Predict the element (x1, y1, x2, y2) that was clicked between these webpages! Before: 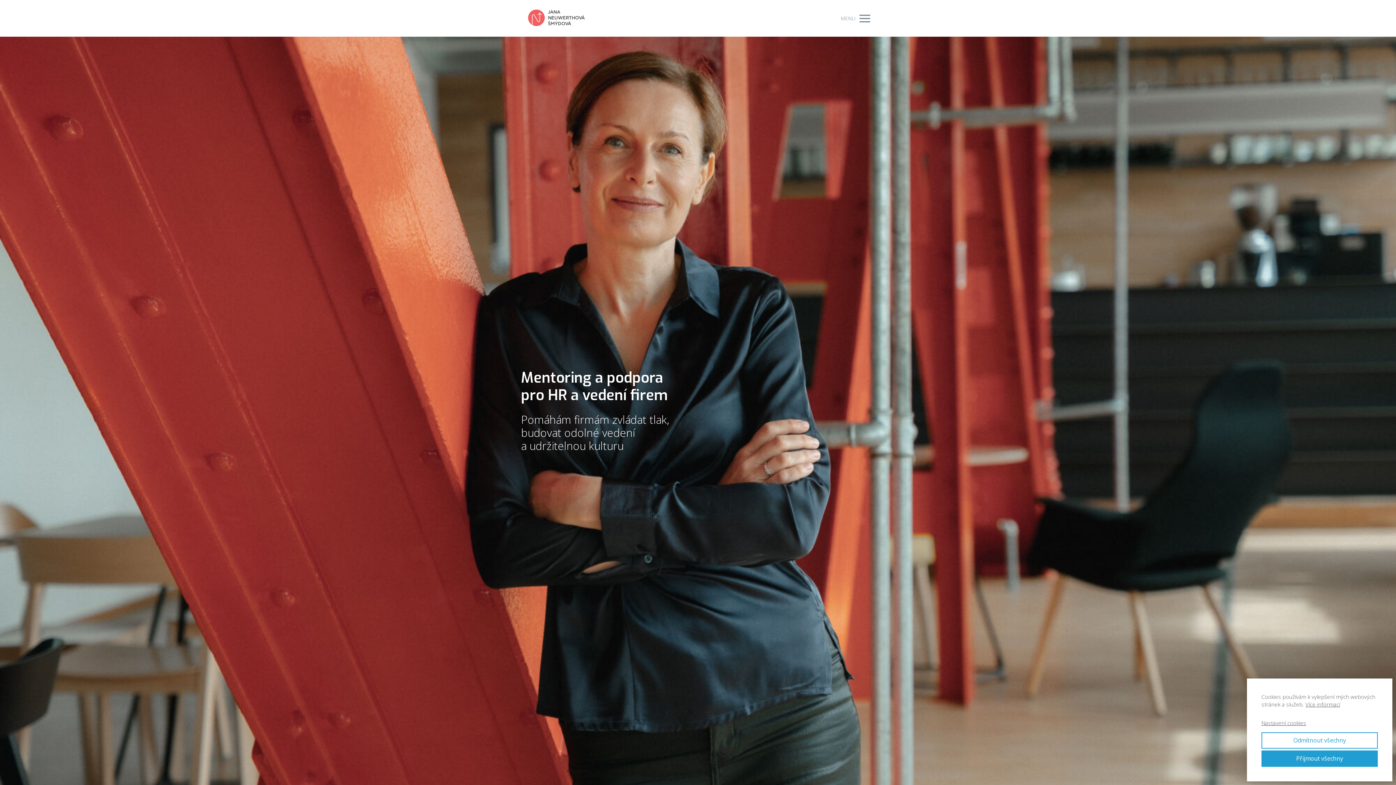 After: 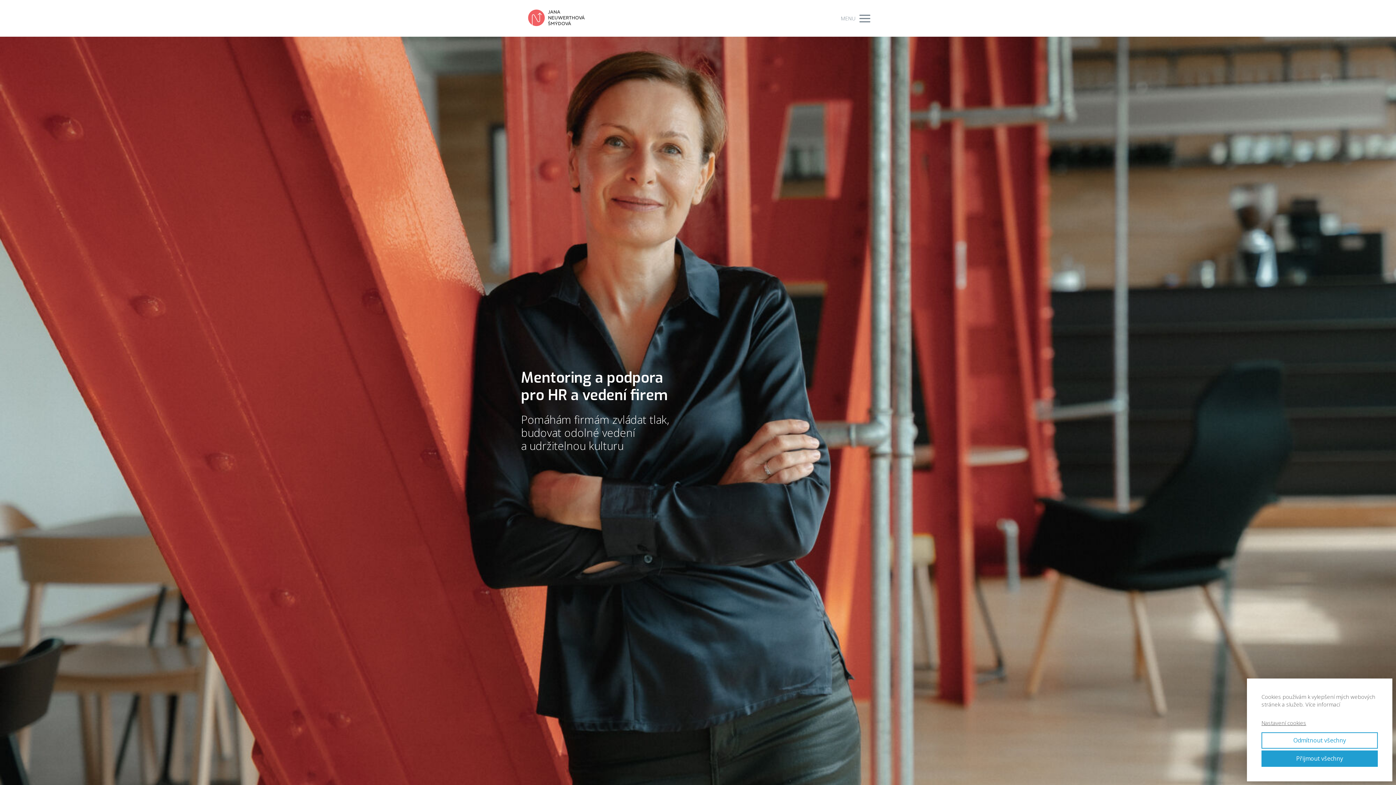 Action: bbox: (1305, 701, 1340, 708) label: Více informací